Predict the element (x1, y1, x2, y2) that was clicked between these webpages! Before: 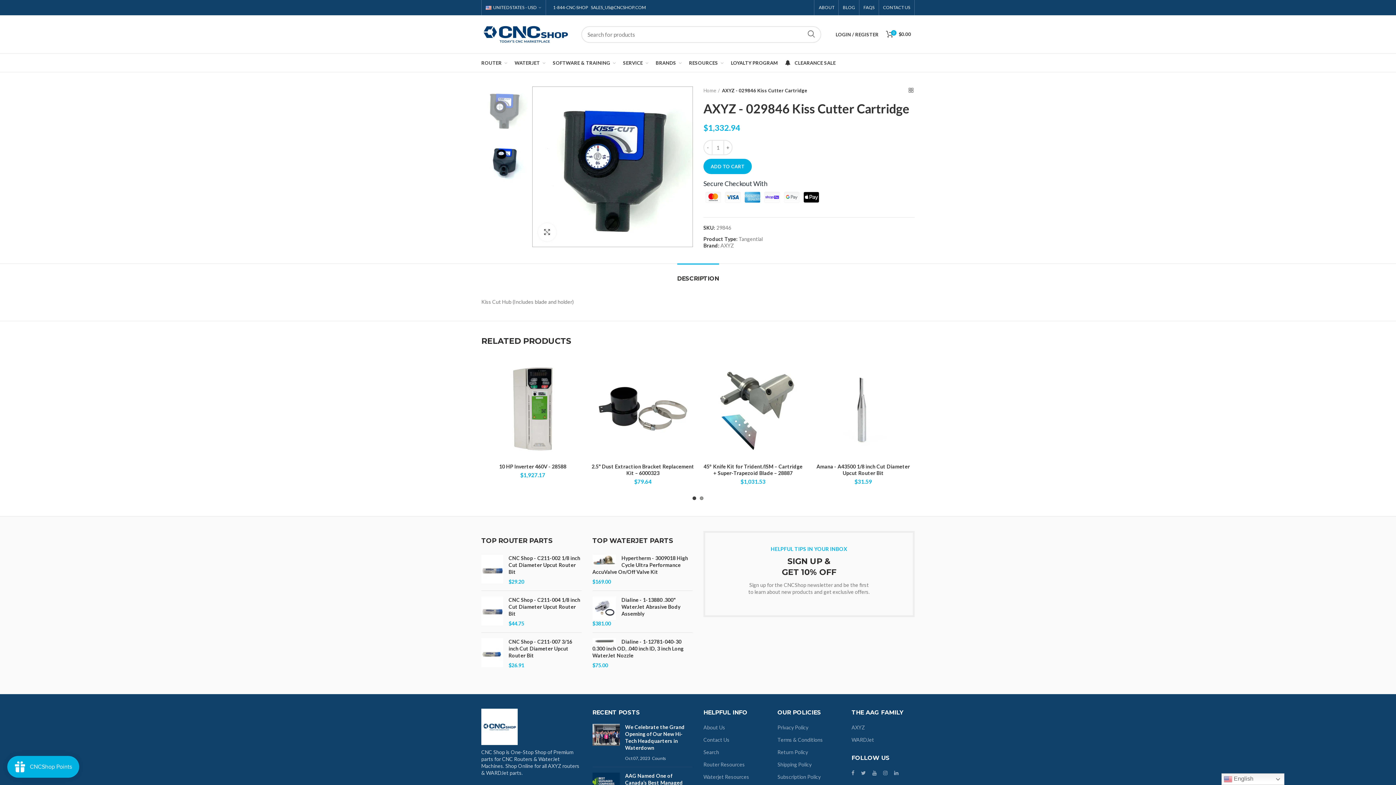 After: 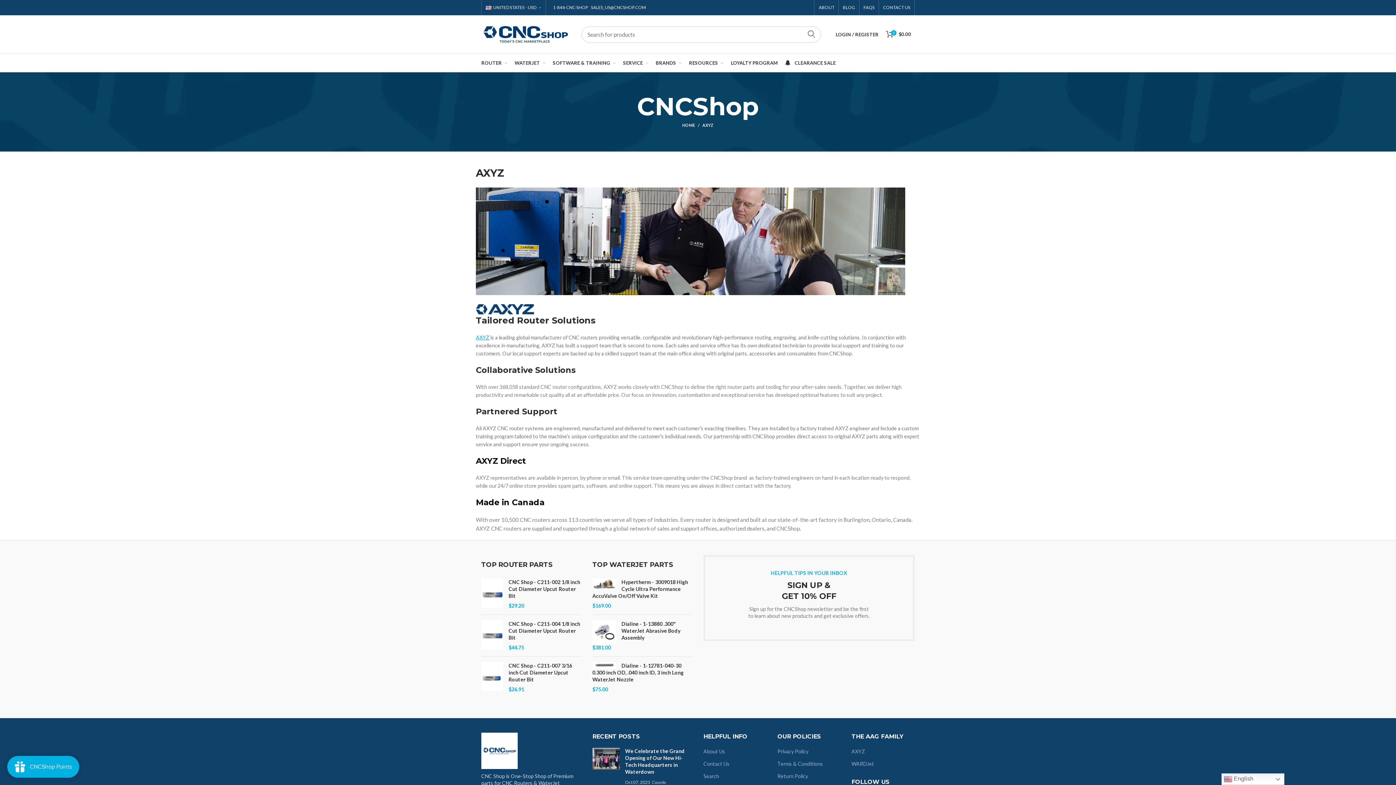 Action: bbox: (851, 724, 865, 730) label: AXYZ